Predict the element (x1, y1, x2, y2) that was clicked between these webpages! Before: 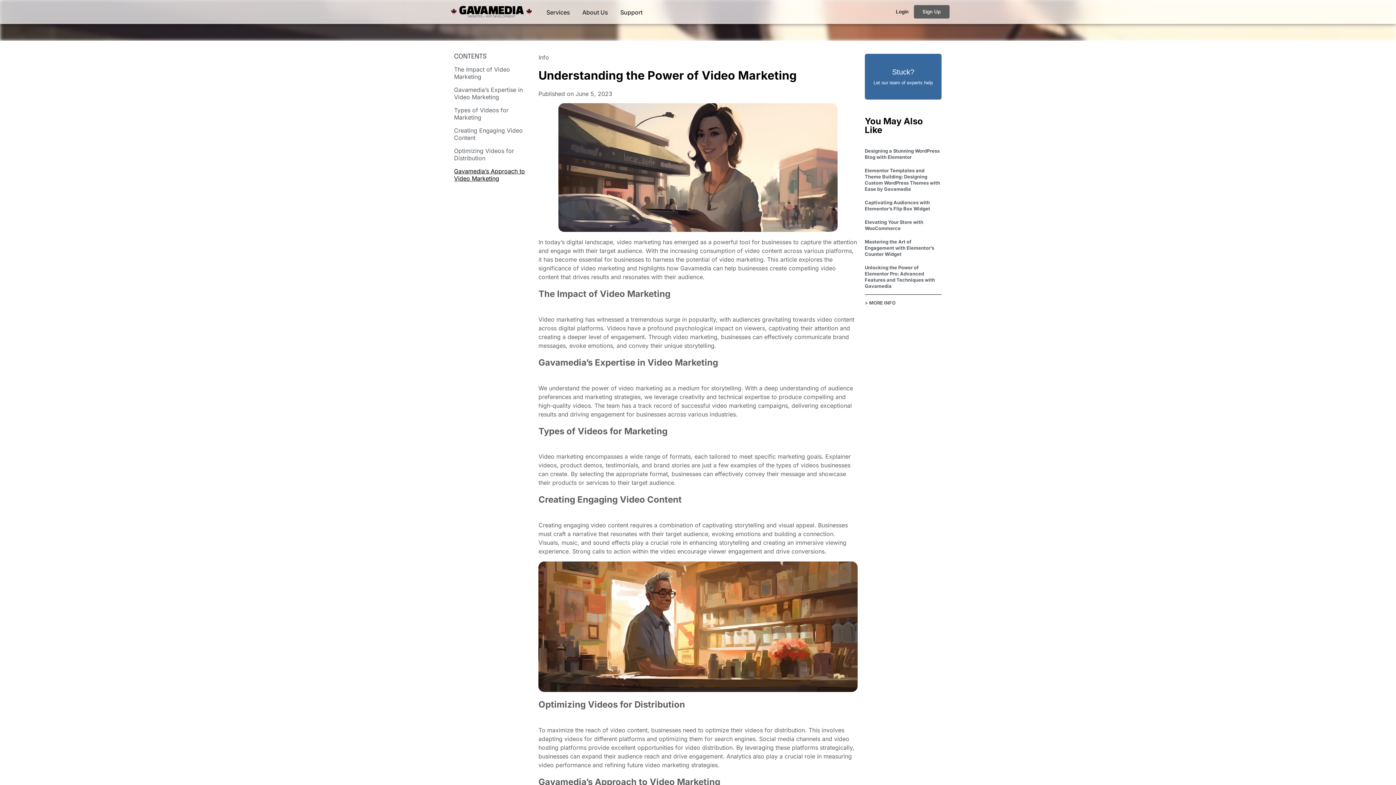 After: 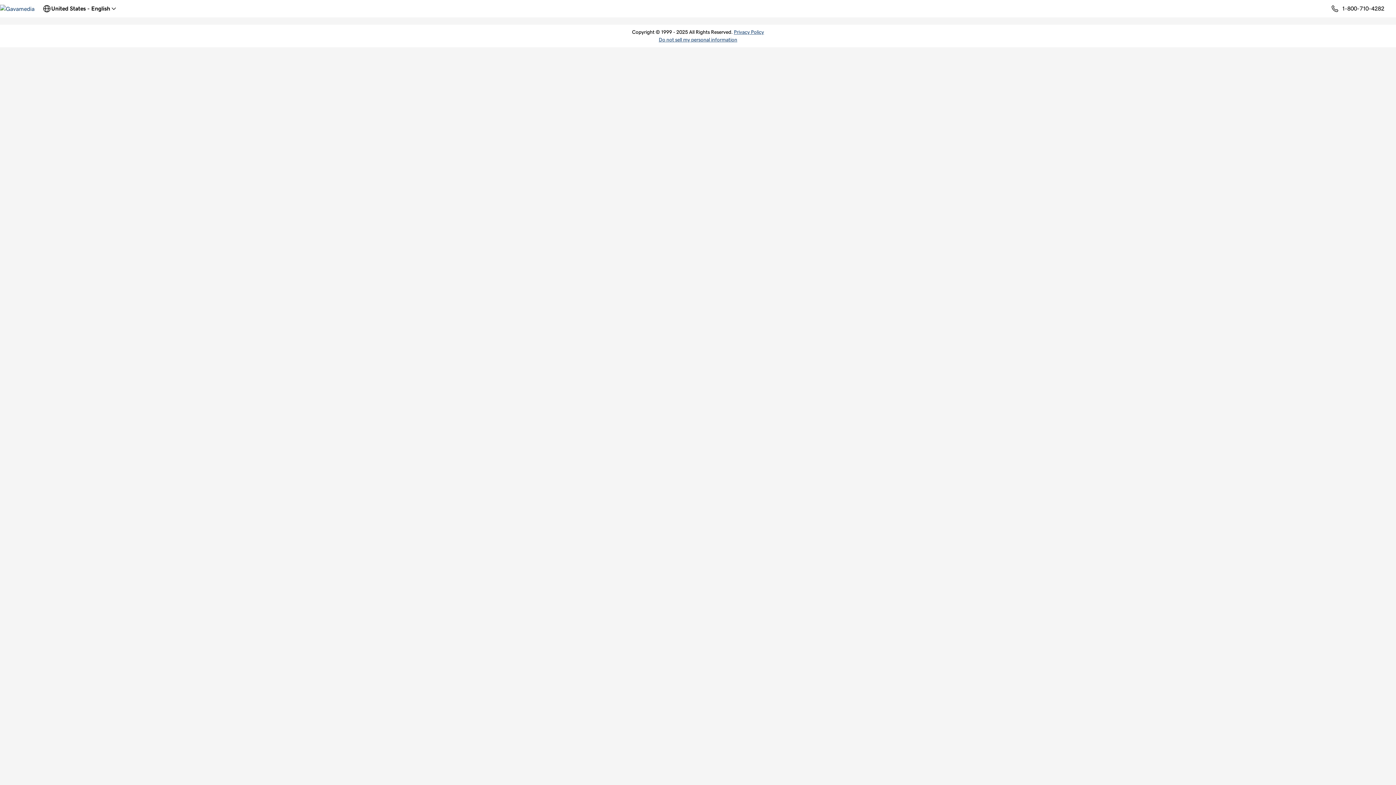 Action: bbox: (887, 5, 917, 18) label: Login